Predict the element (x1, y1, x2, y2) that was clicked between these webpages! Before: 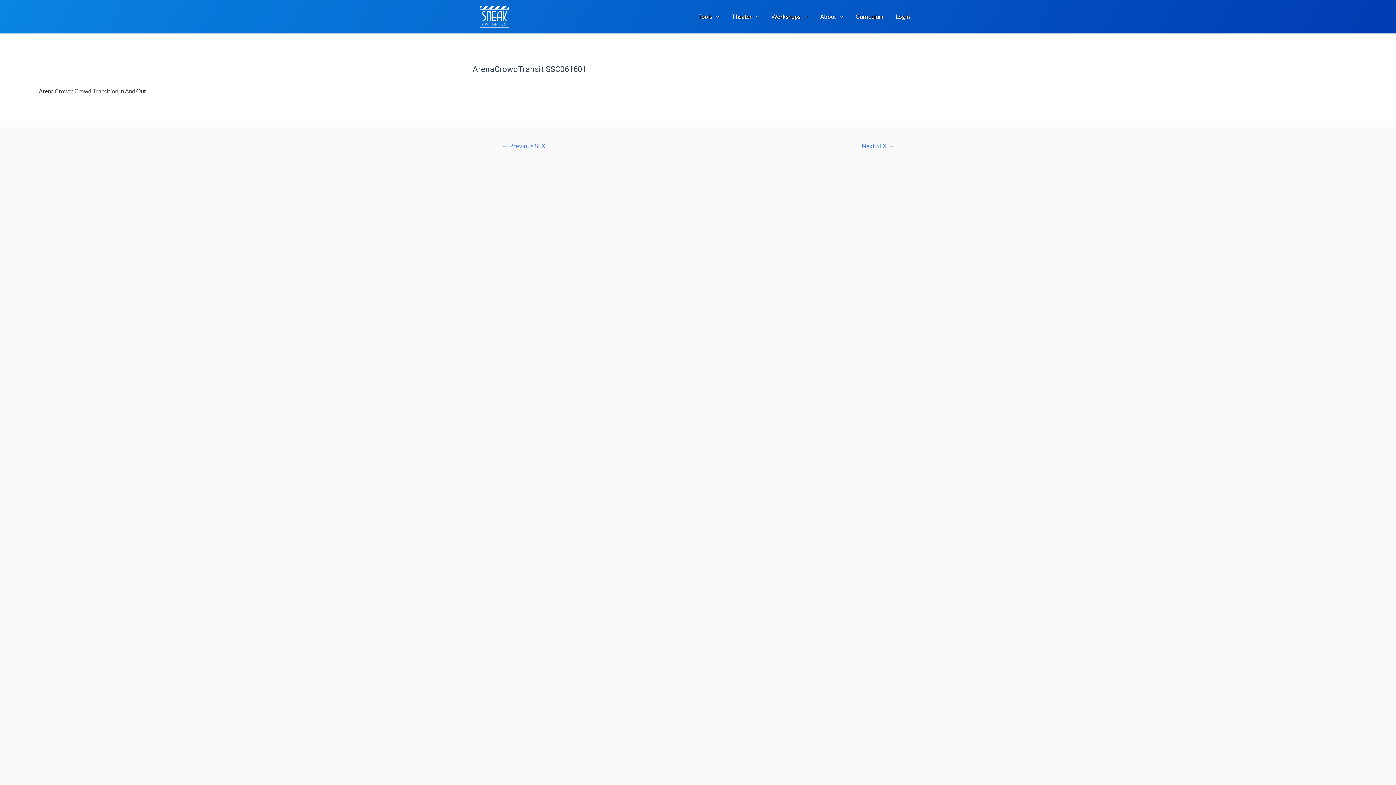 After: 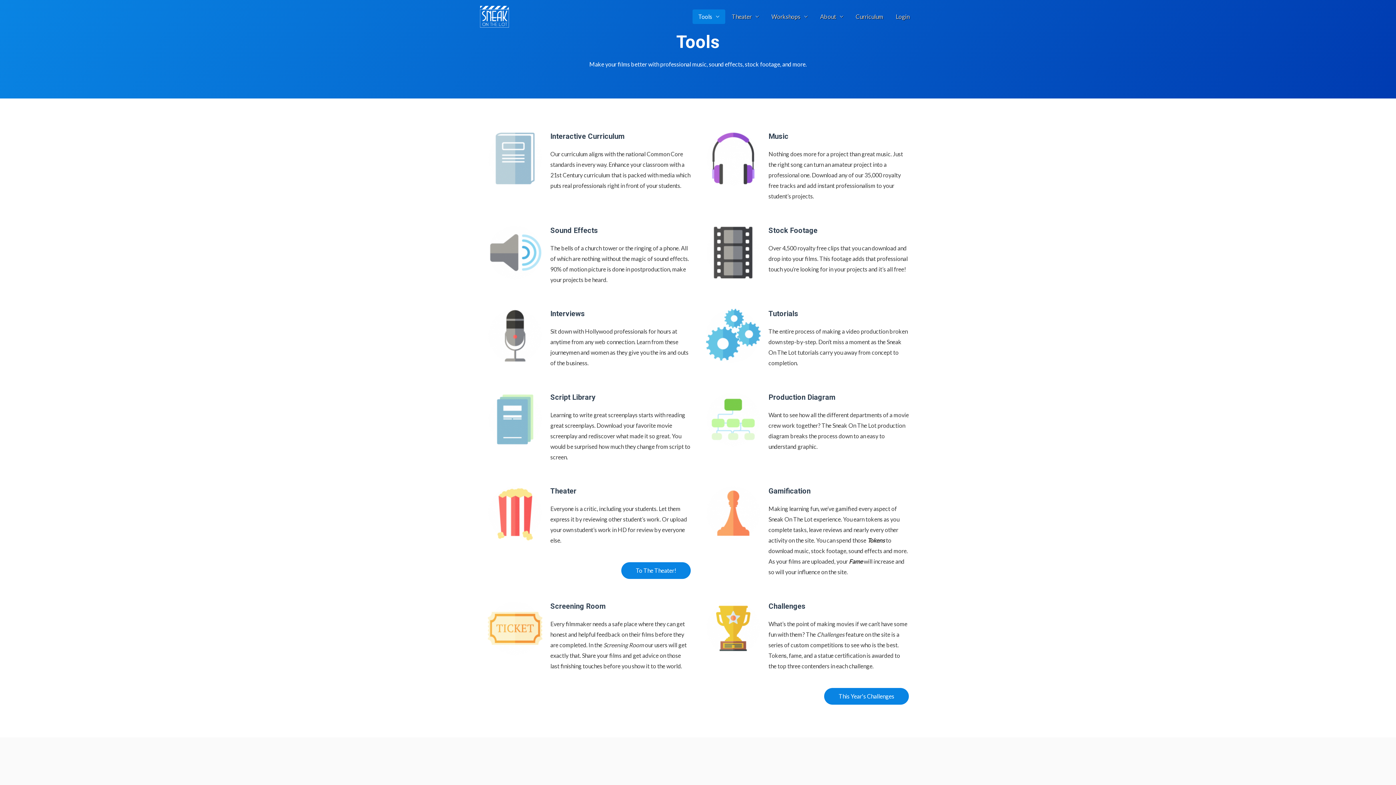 Action: bbox: (692, 11, 725, 22) label: Tools